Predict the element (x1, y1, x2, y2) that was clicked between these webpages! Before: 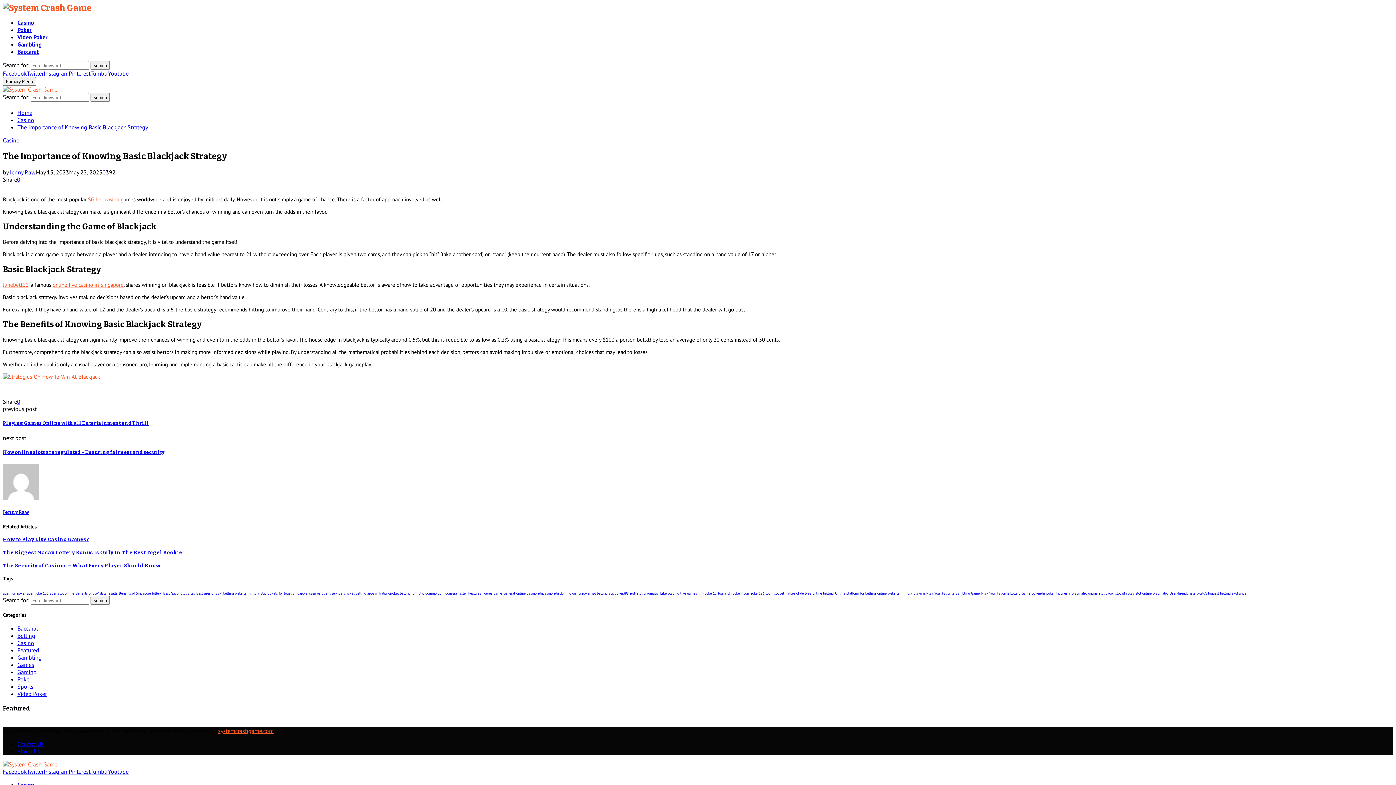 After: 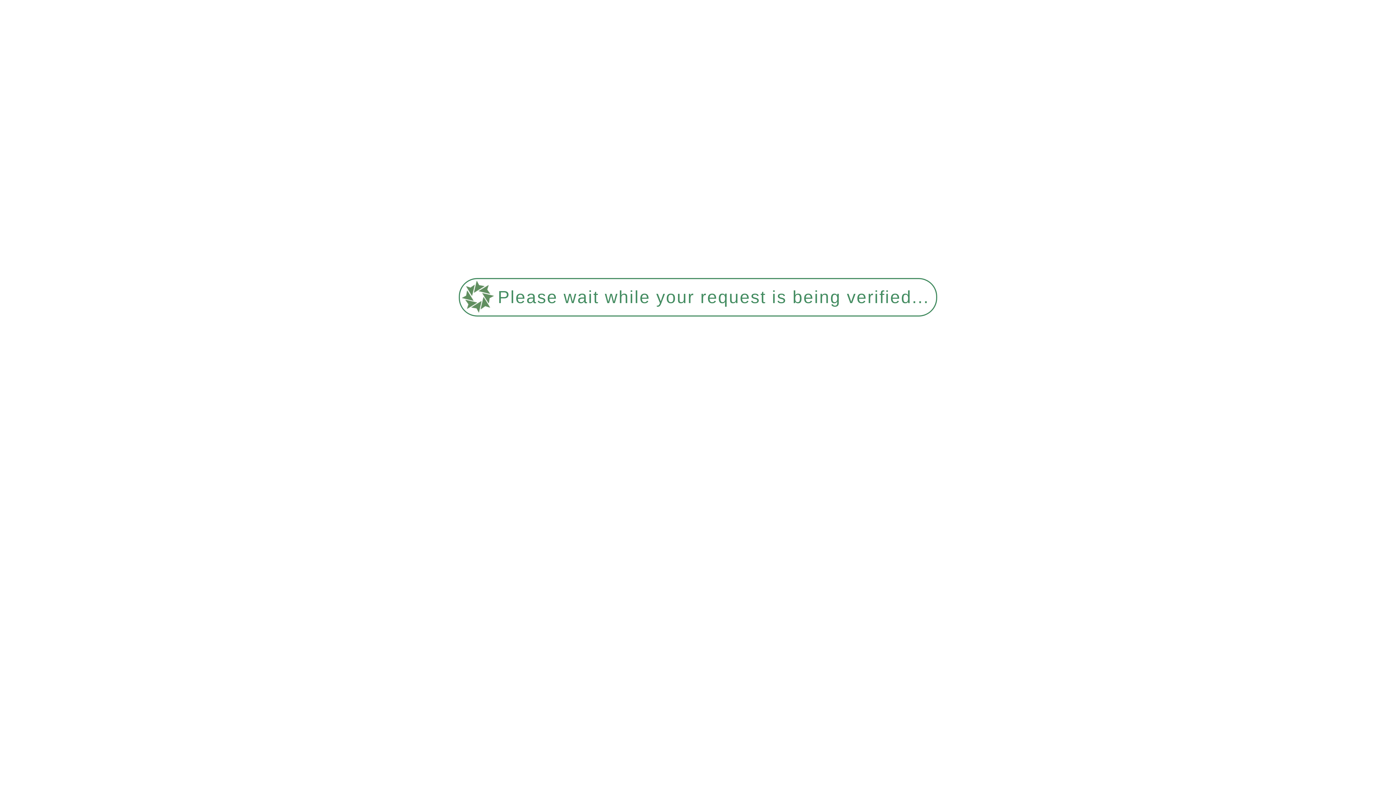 Action: label: Joker388 bbox: (615, 591, 628, 595)